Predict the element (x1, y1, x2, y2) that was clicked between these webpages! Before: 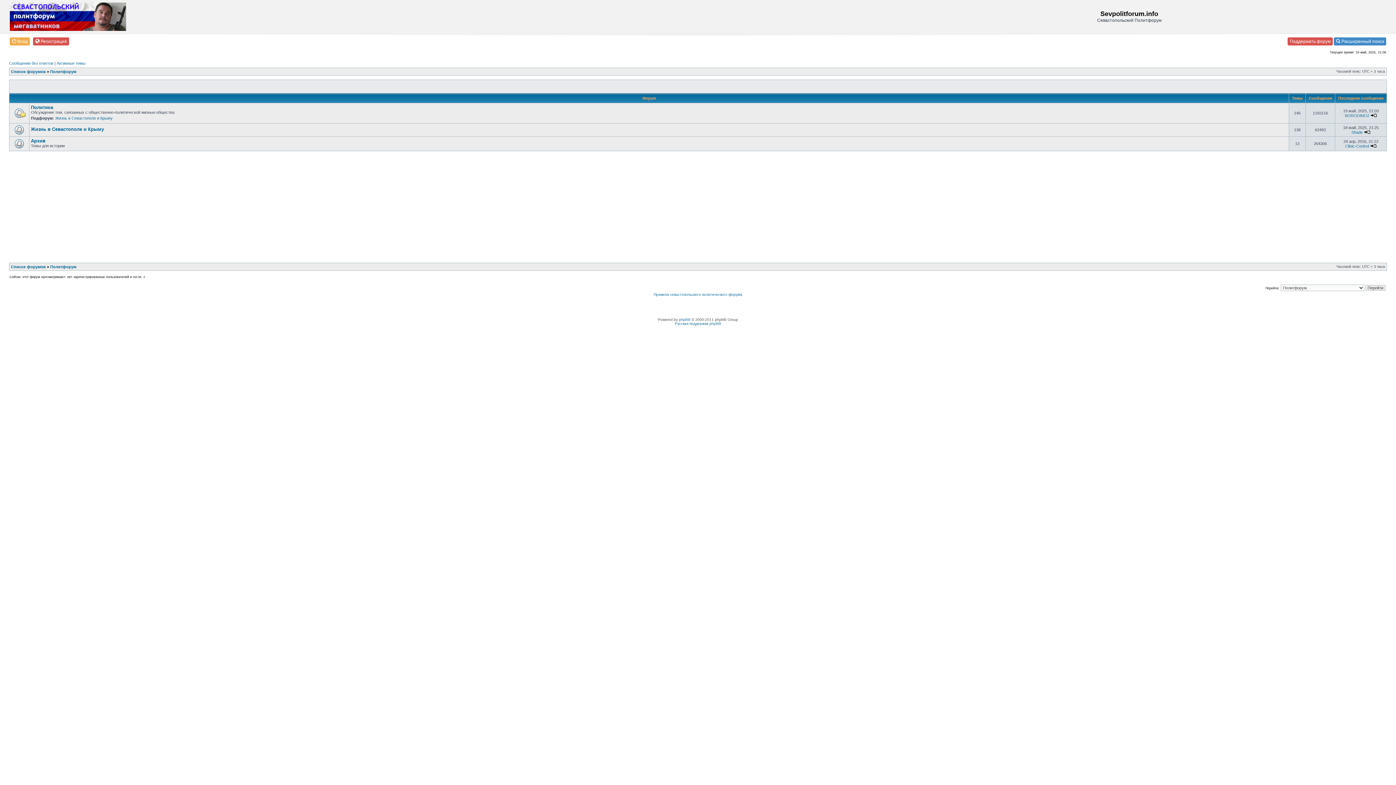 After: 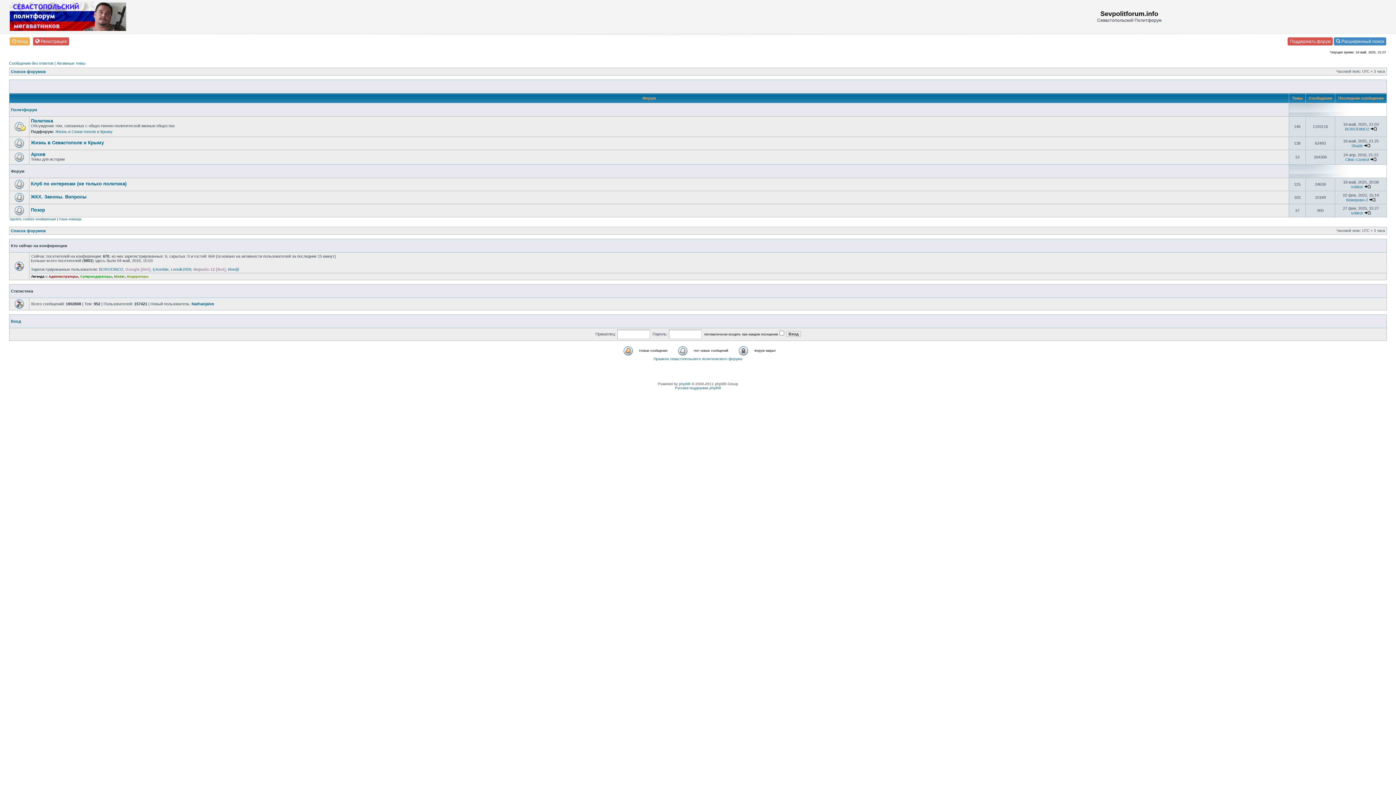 Action: label: Список форумов bbox: (10, 69, 45, 73)